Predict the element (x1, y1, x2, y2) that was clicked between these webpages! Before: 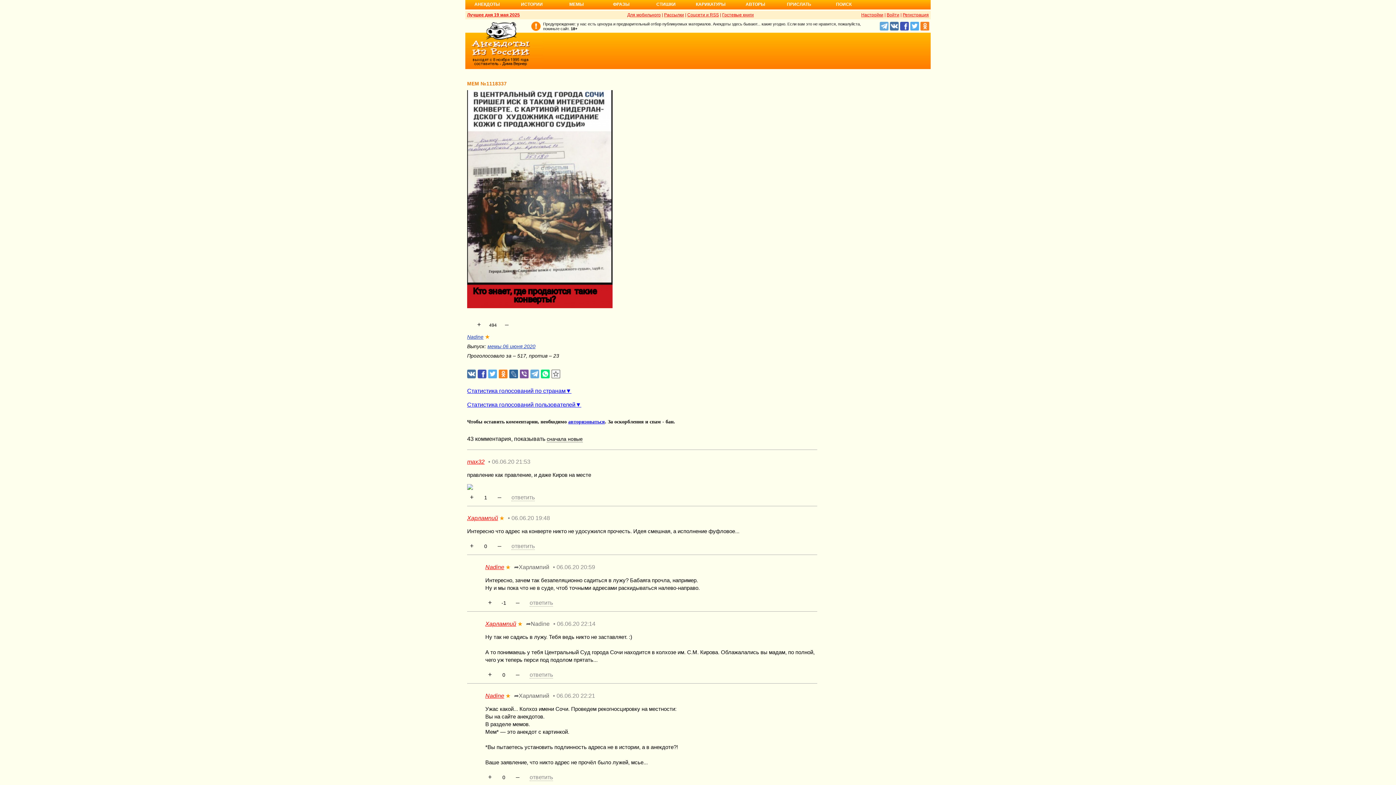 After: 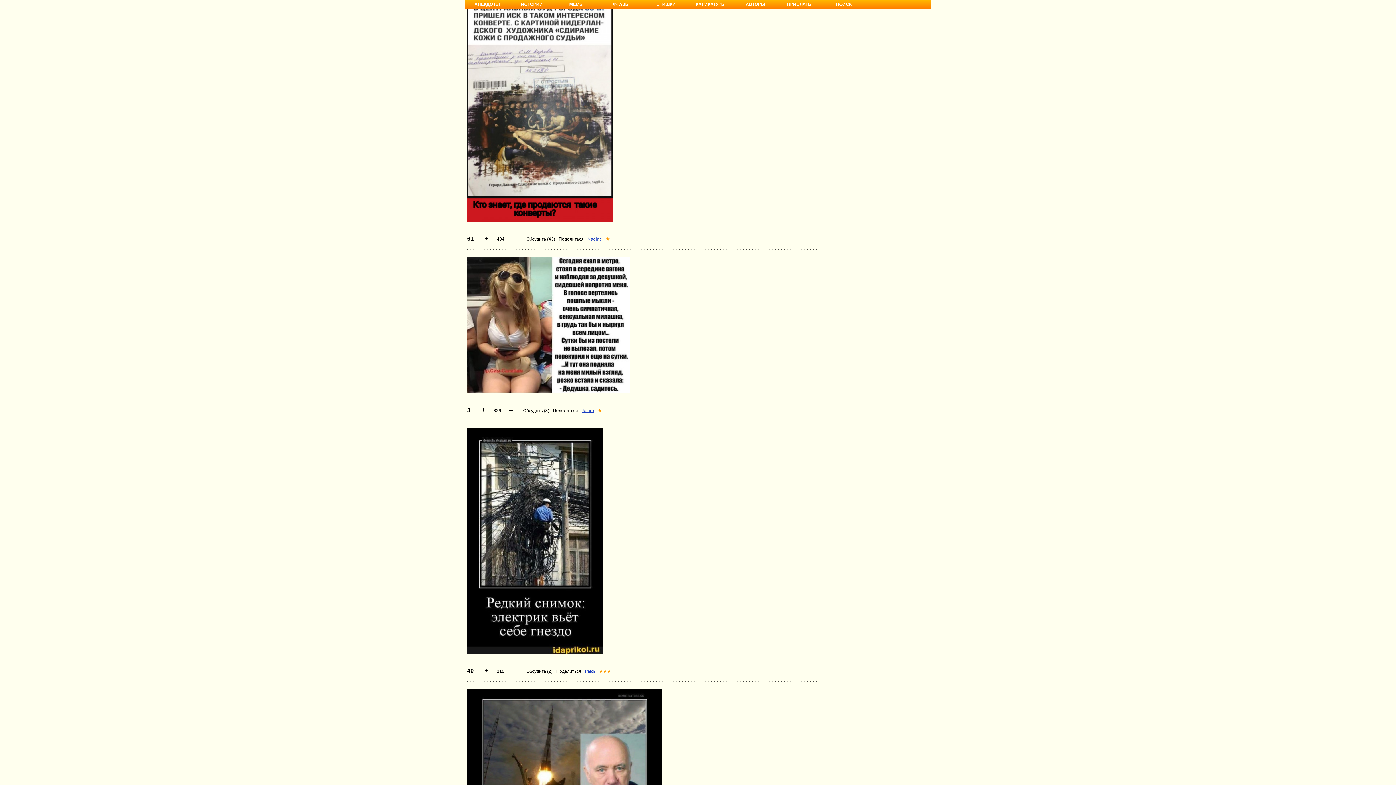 Action: label: мемы 06 июня 2020 bbox: (487, 343, 535, 349)